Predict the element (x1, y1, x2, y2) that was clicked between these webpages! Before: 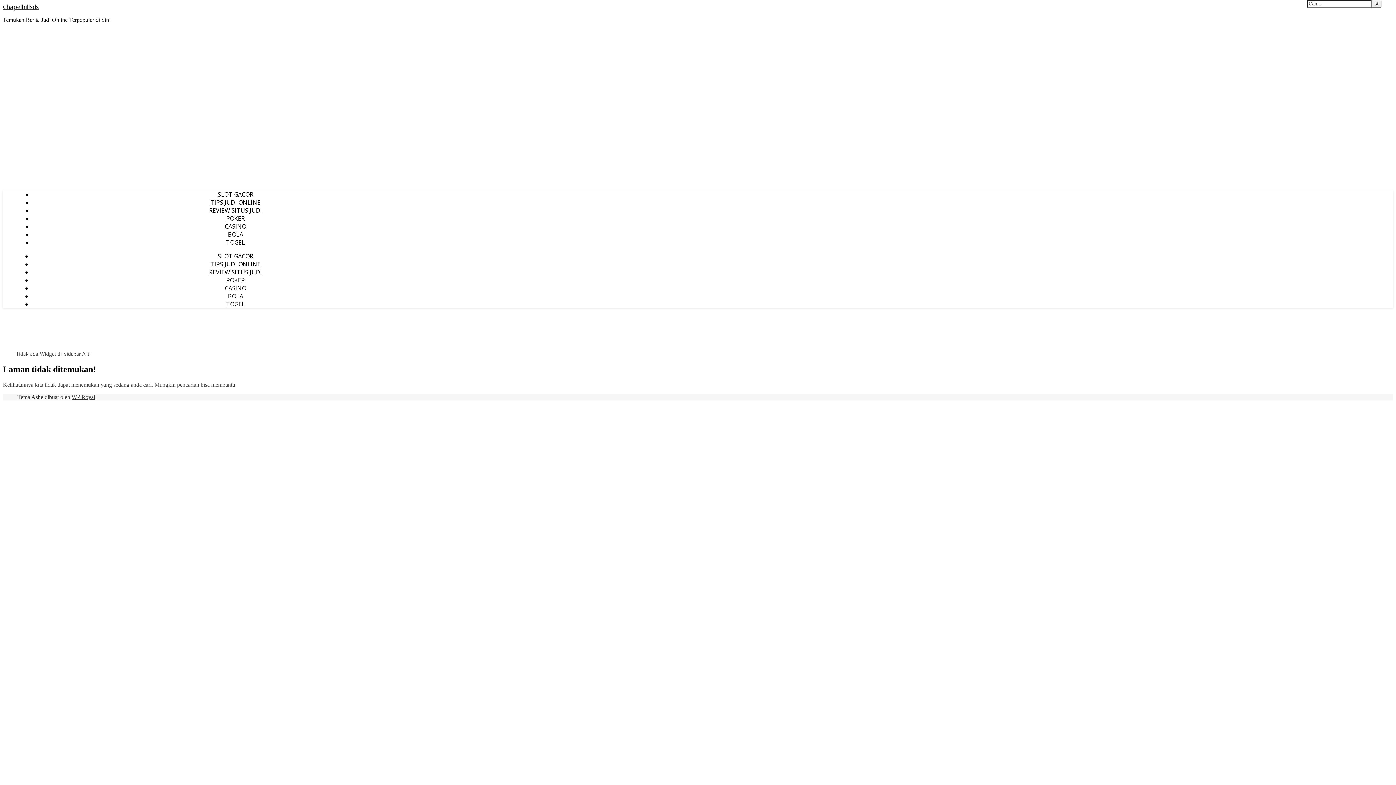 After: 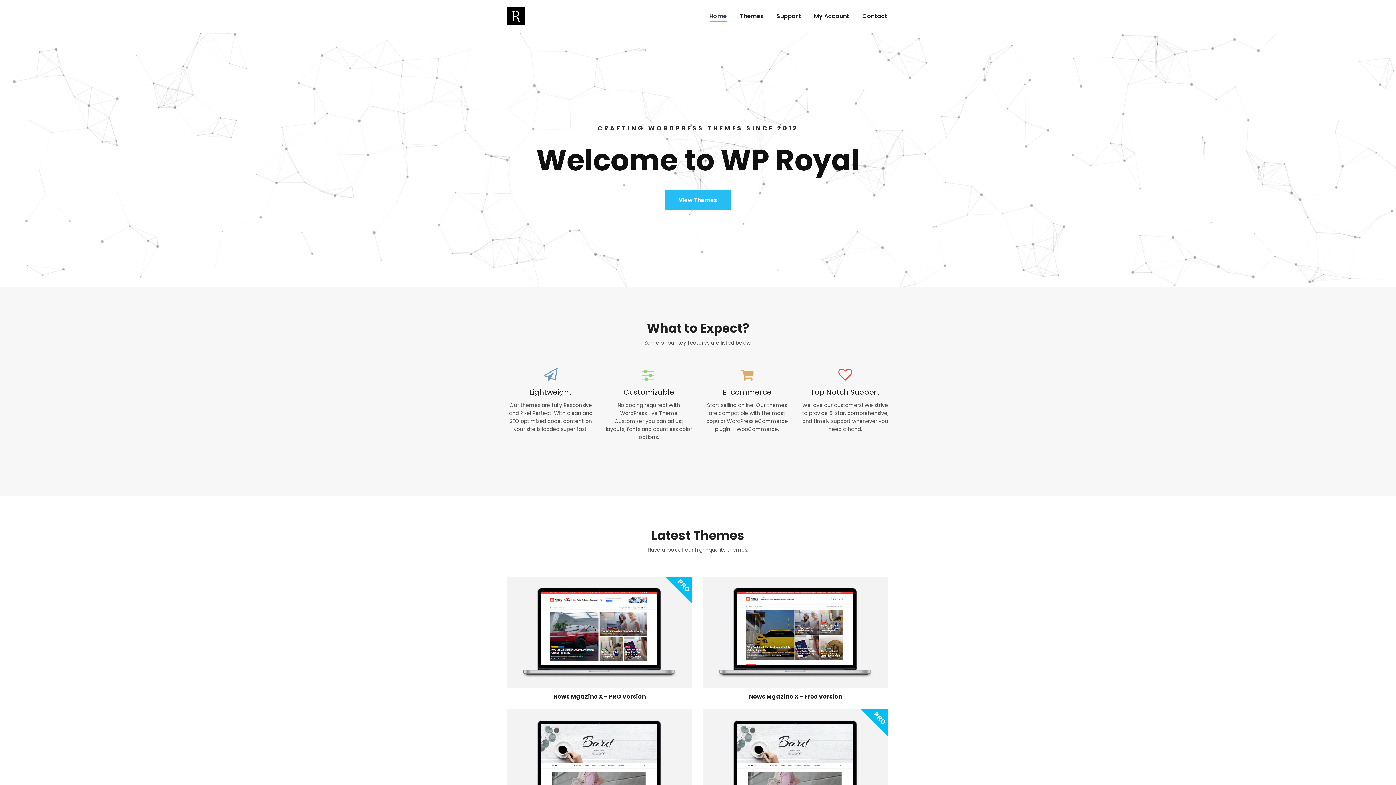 Action: bbox: (71, 394, 95, 400) label: WP Royal